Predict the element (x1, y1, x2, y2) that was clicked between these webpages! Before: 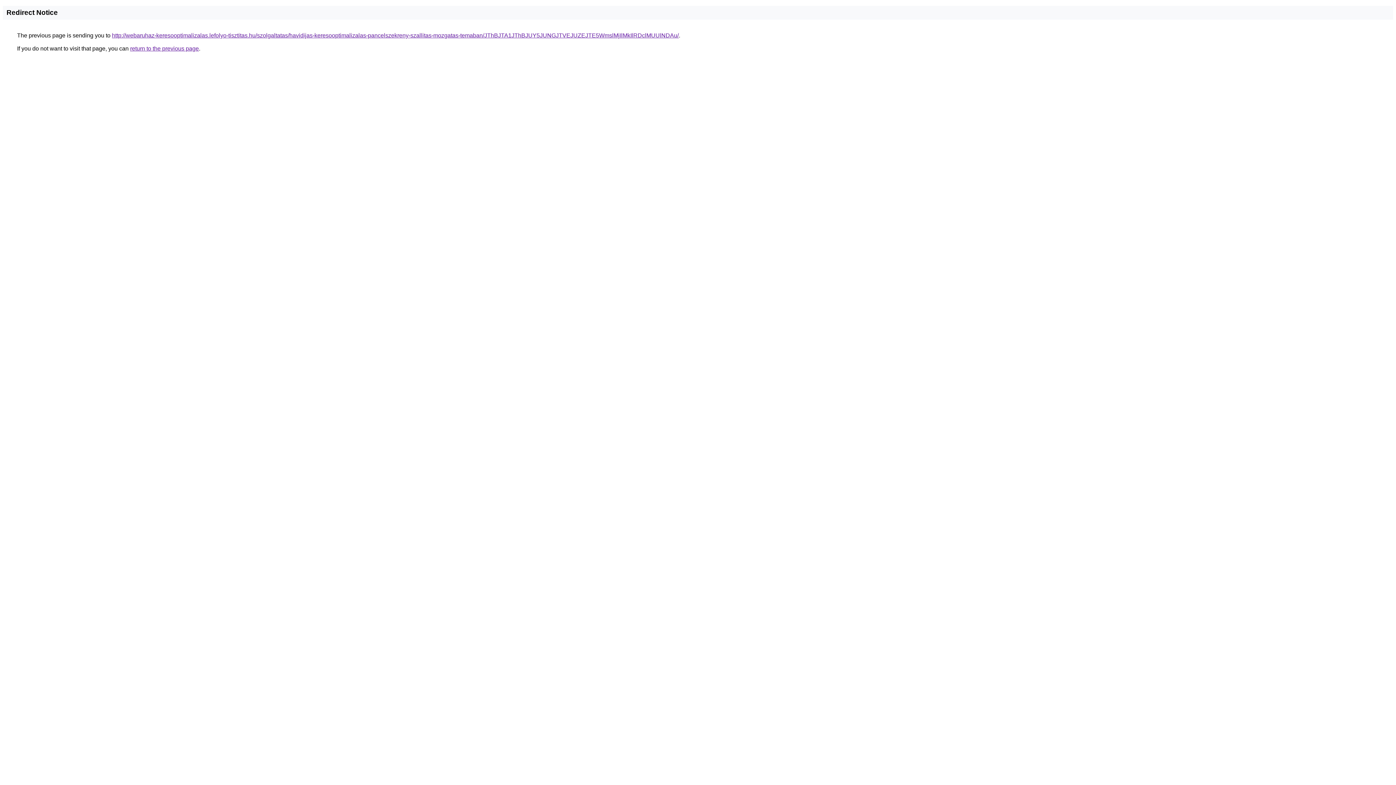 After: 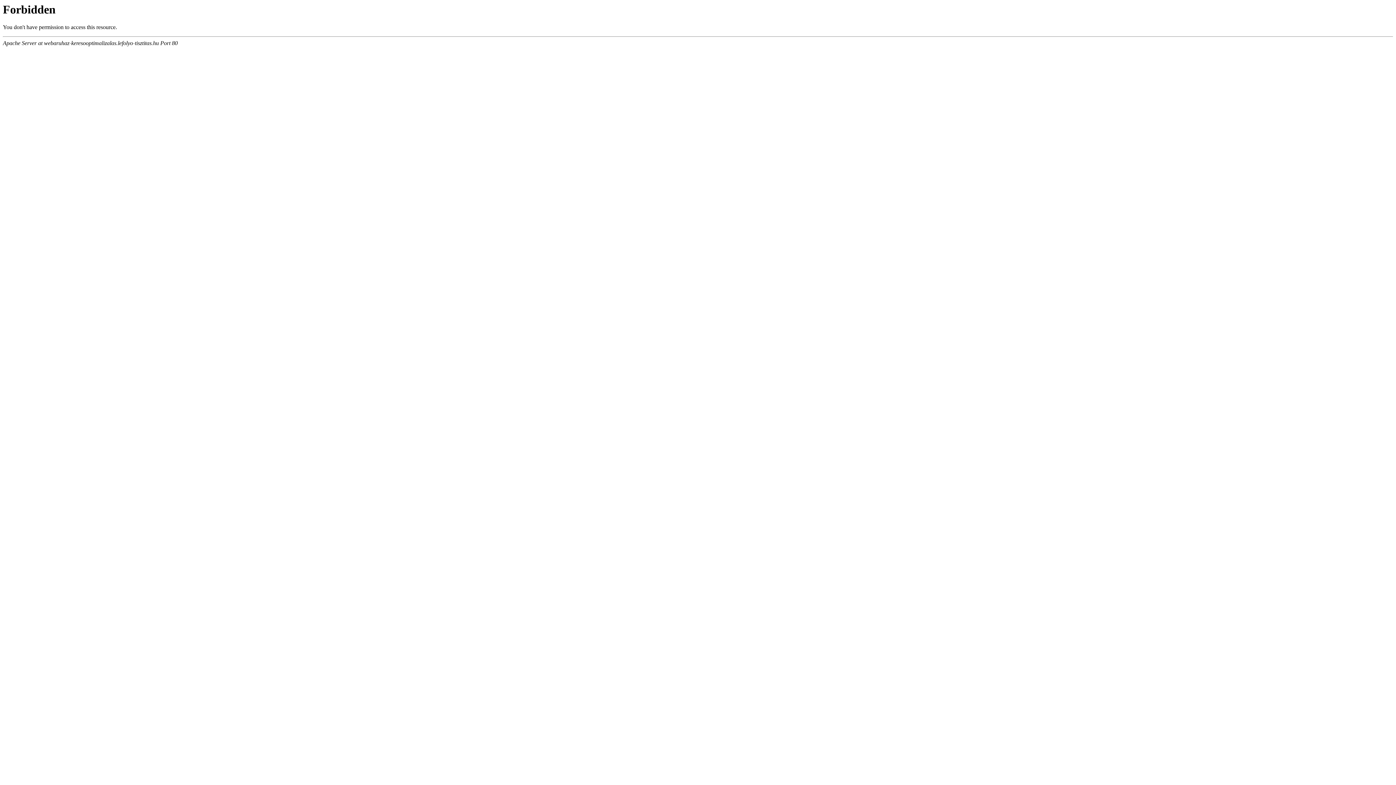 Action: bbox: (112, 32, 678, 38) label: http://webaruhaz-keresooptimalizalas.lefolyo-tisztitas.hu/szolgaltatas/havidijas-keresooptimalizalas-pancelszekreny-szallitas-mozgatas-temaban/JThBJTA1JThBJUY5JUNGJTVEJUZEJTE5WmslMjIlMkIlRDclMUUlNDAu/